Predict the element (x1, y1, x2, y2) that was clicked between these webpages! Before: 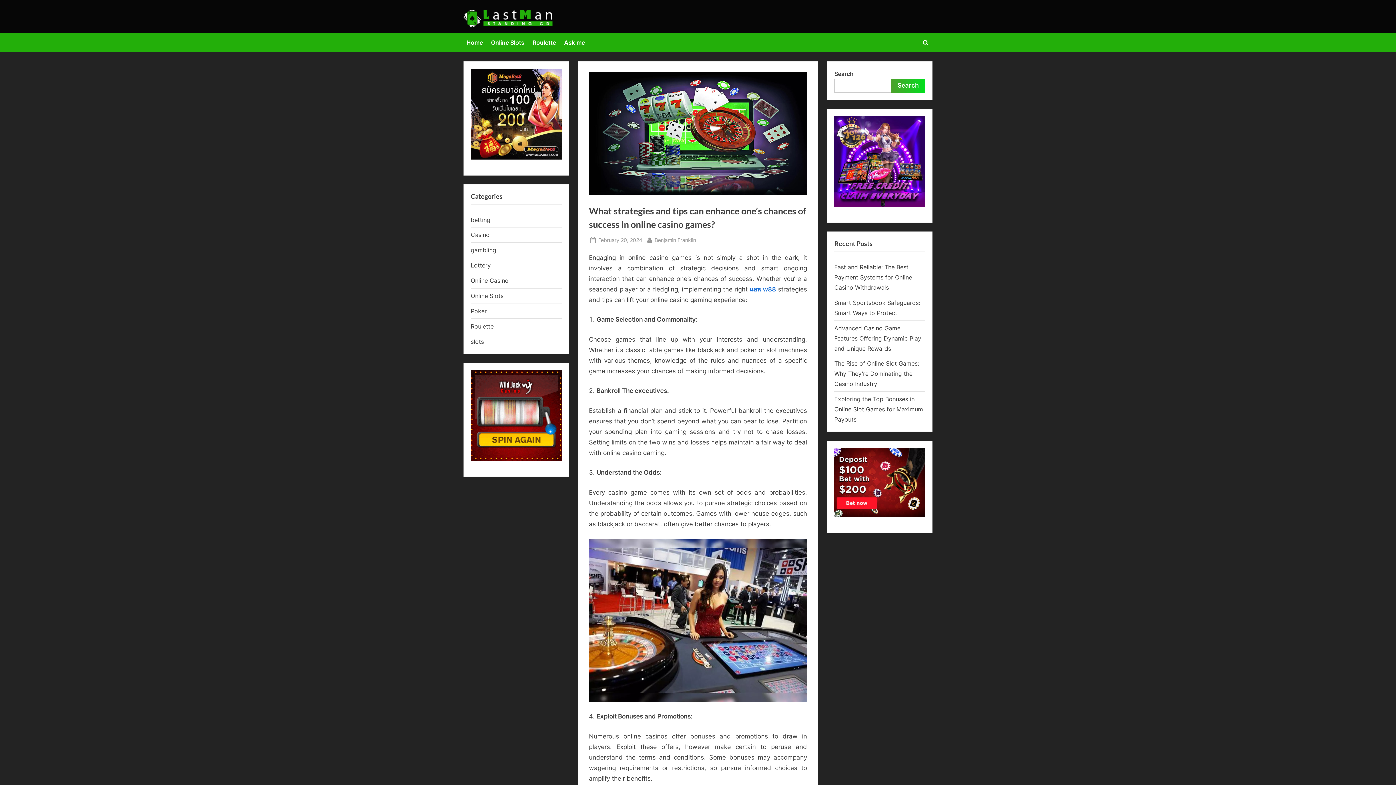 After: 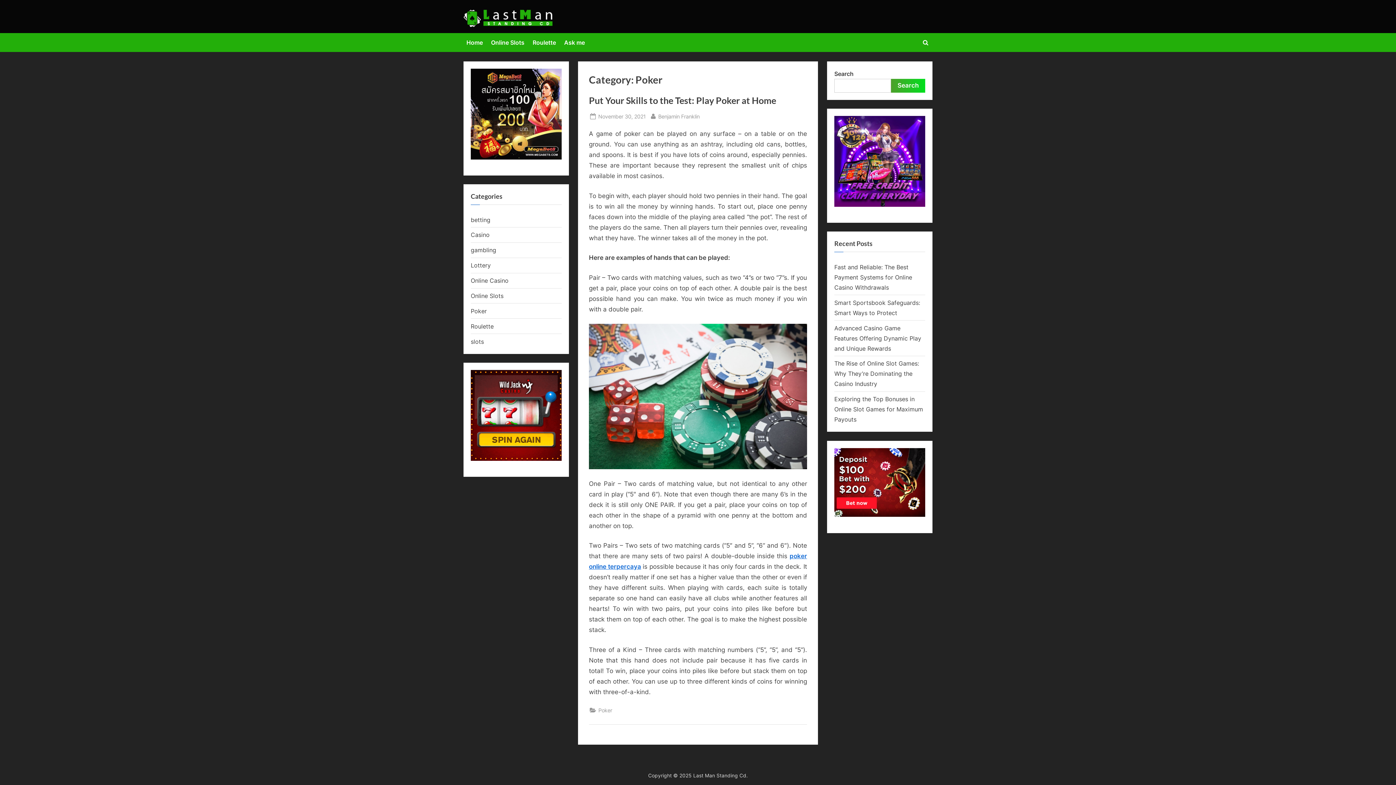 Action: label: Poker bbox: (470, 307, 486, 314)